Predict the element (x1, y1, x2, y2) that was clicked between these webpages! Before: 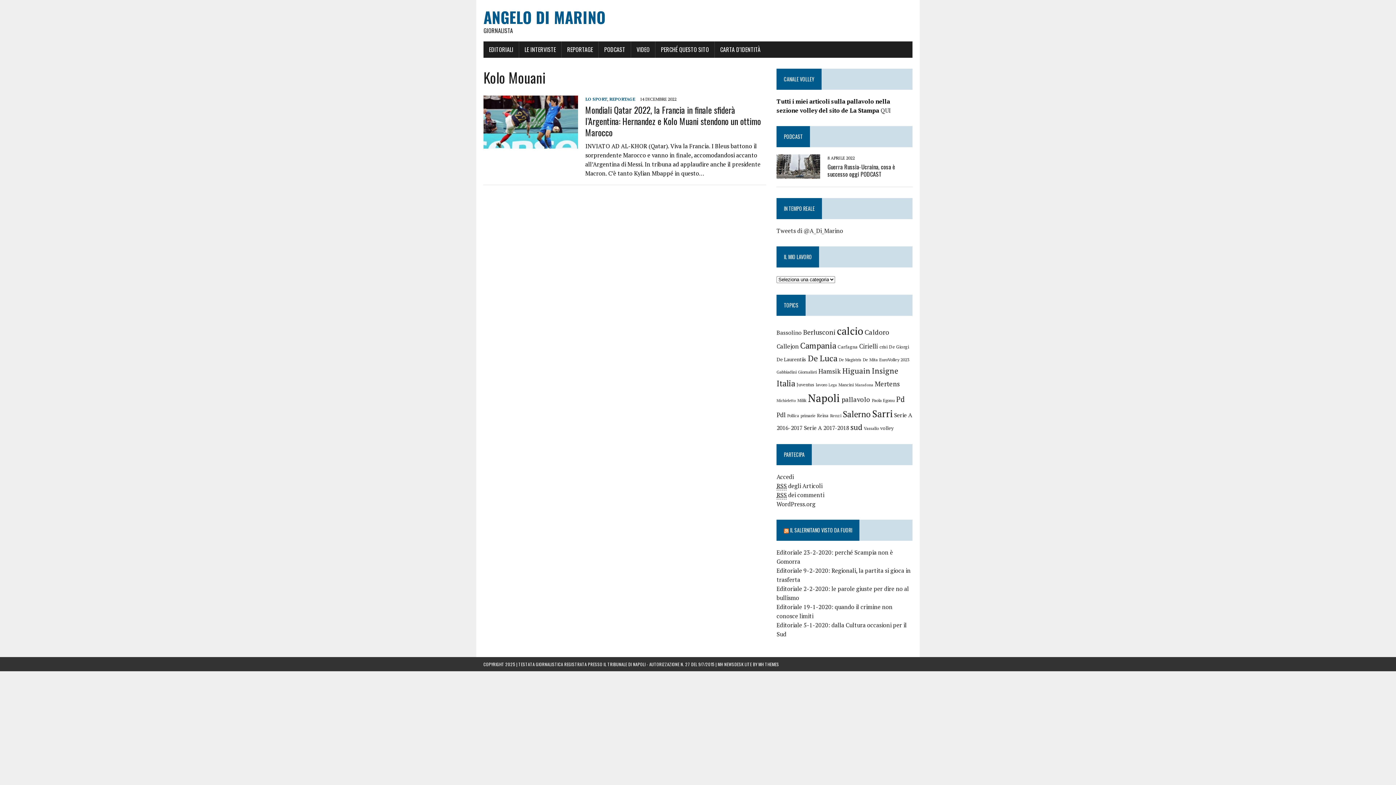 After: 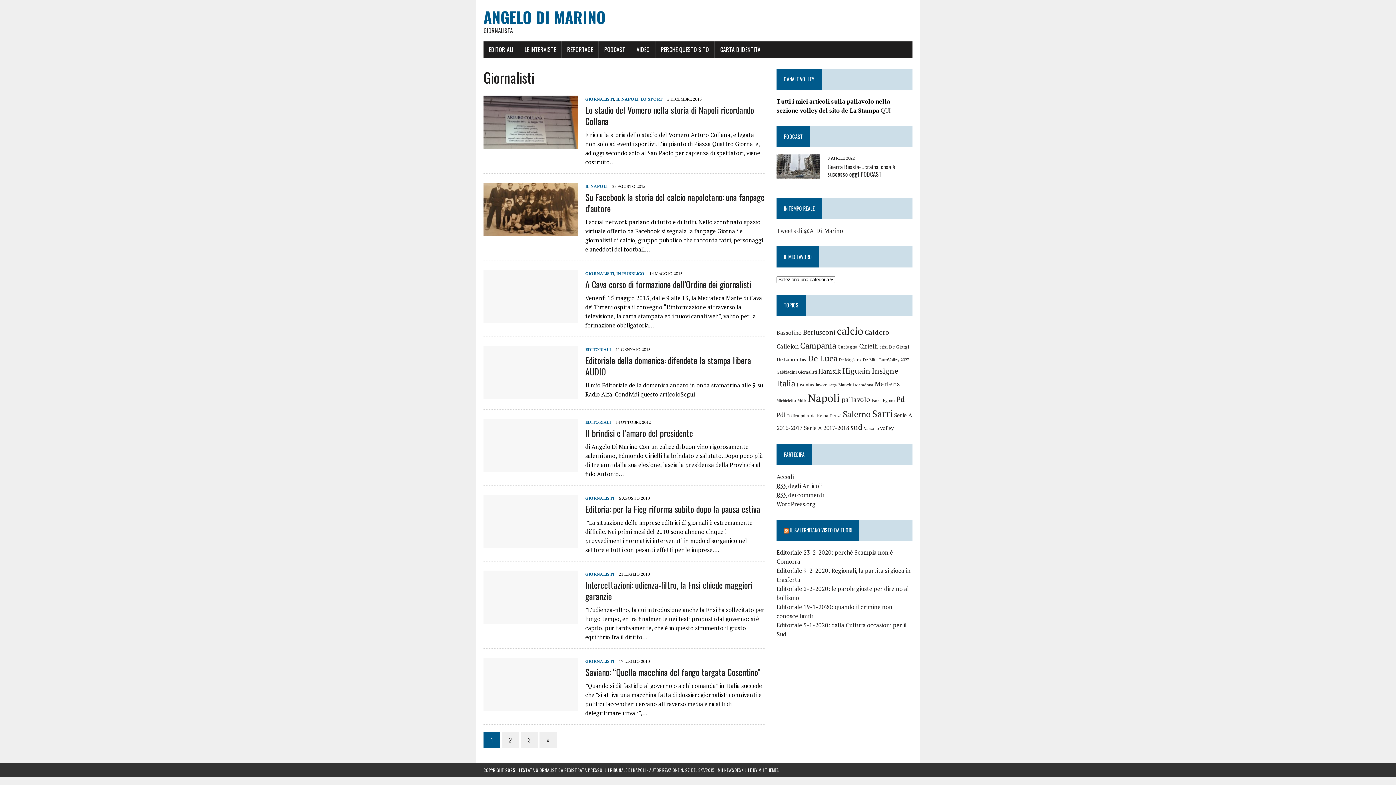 Action: bbox: (798, 369, 817, 374) label: Giornalisti